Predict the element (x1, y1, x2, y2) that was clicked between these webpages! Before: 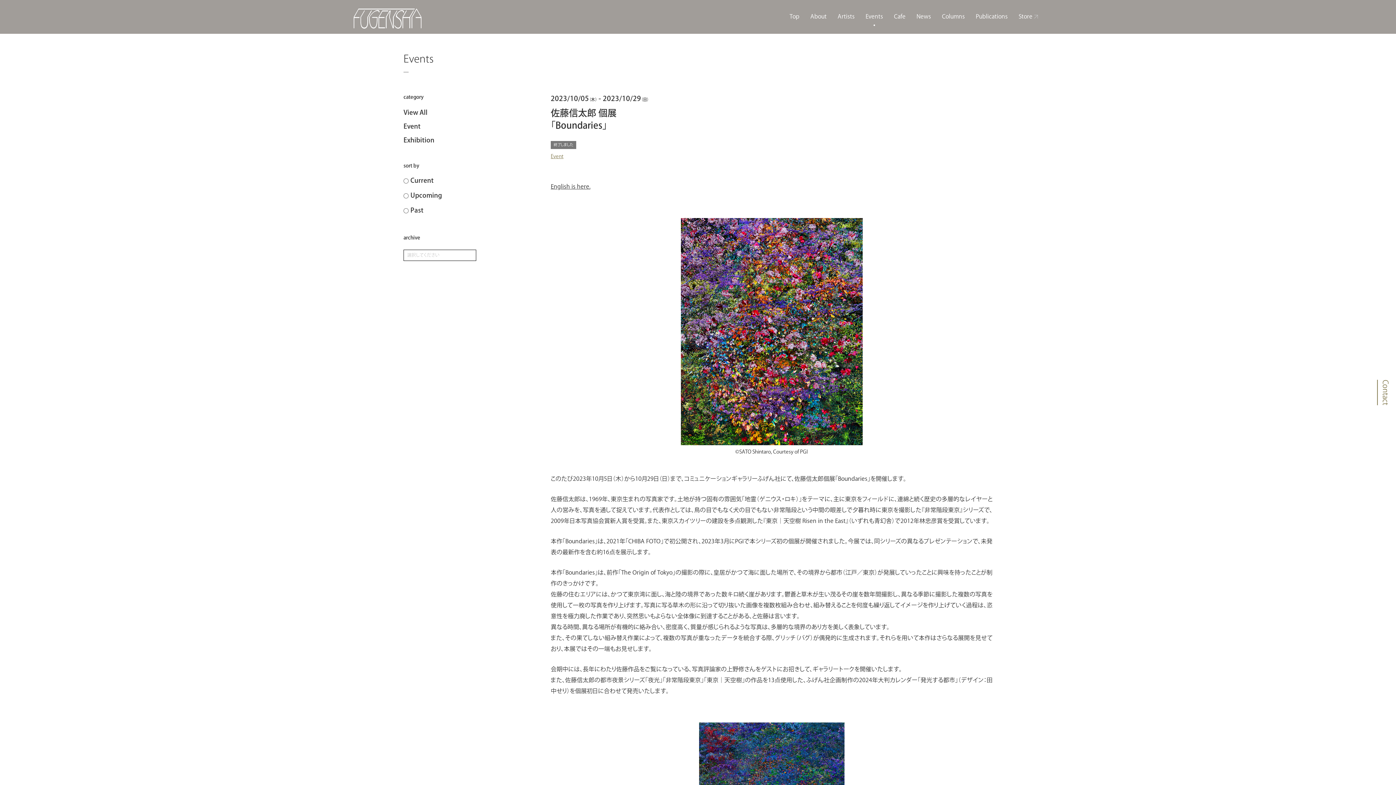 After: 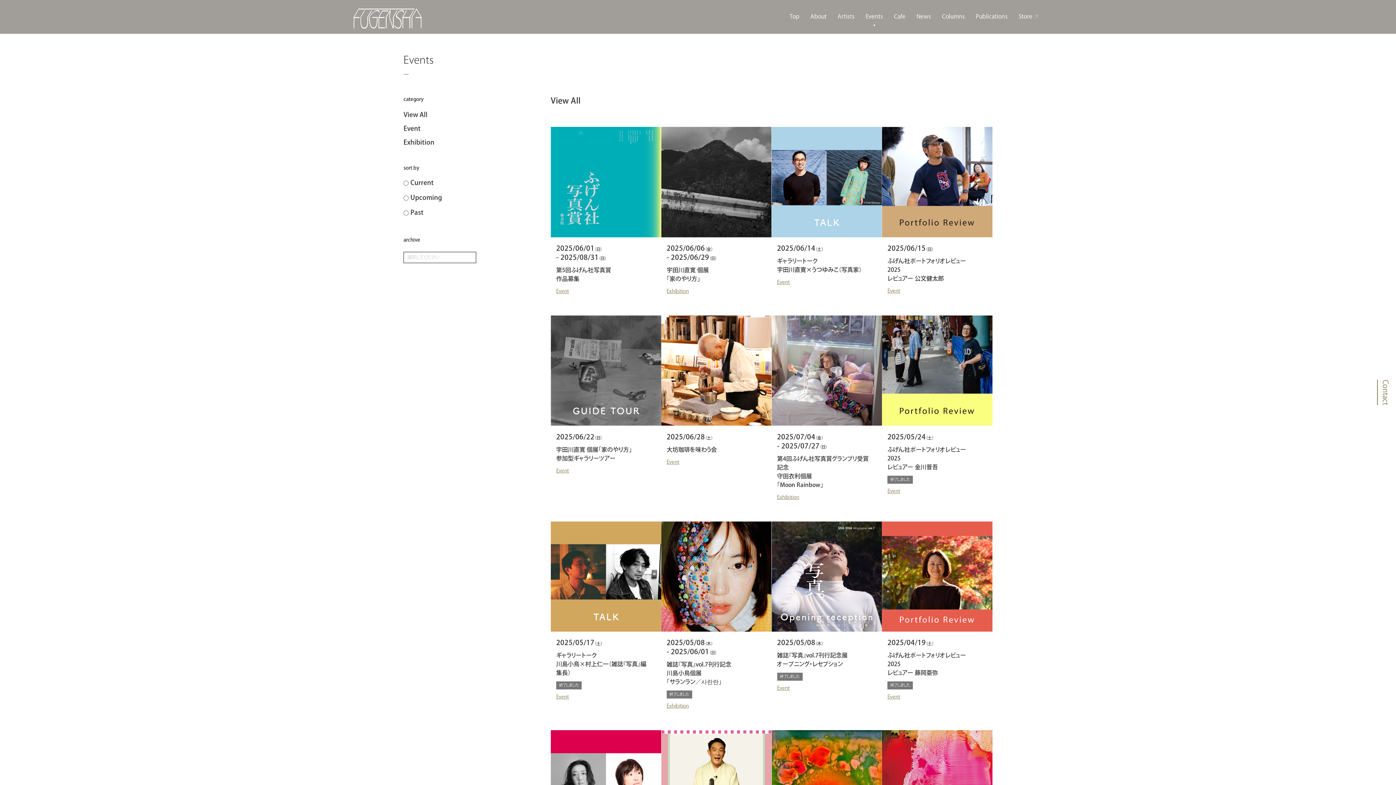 Action: bbox: (403, 108, 427, 117) label: View All